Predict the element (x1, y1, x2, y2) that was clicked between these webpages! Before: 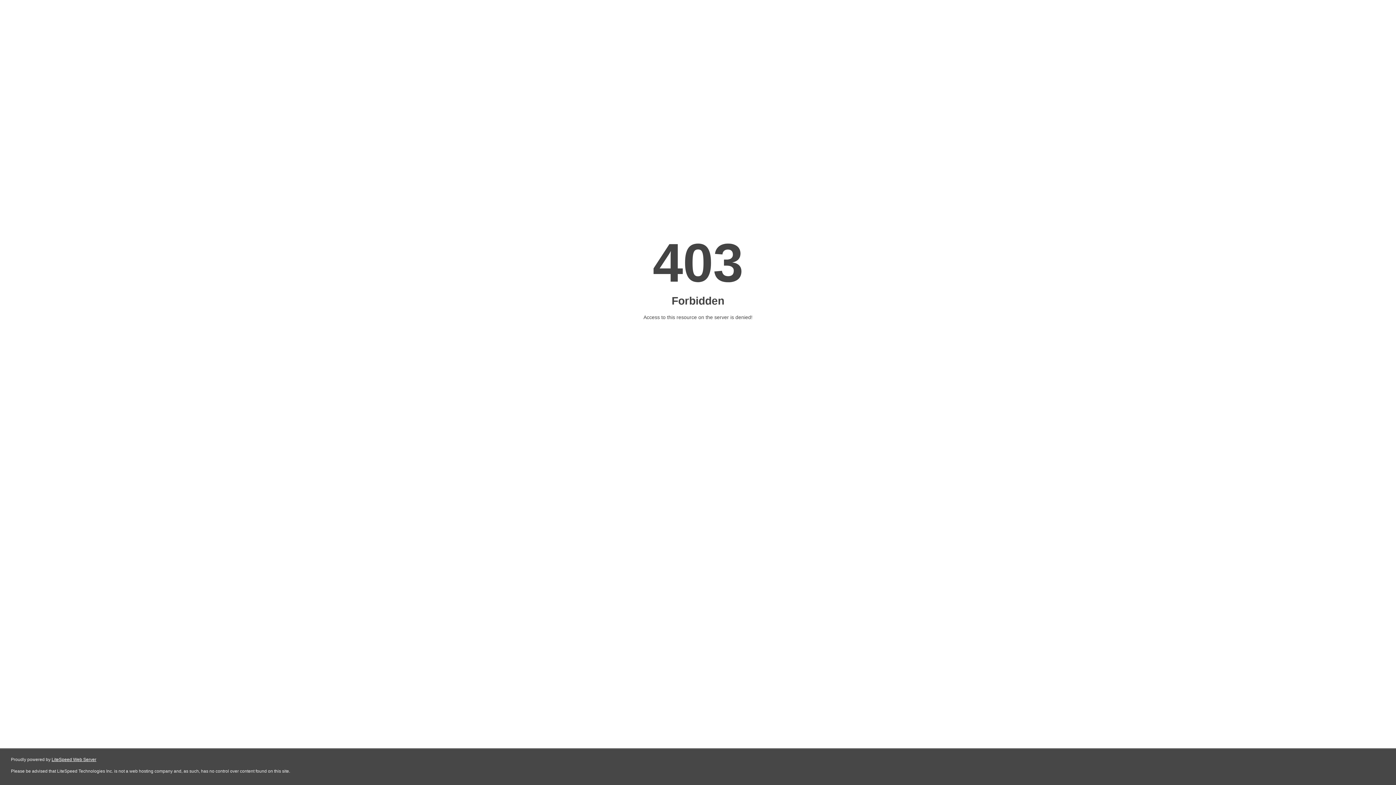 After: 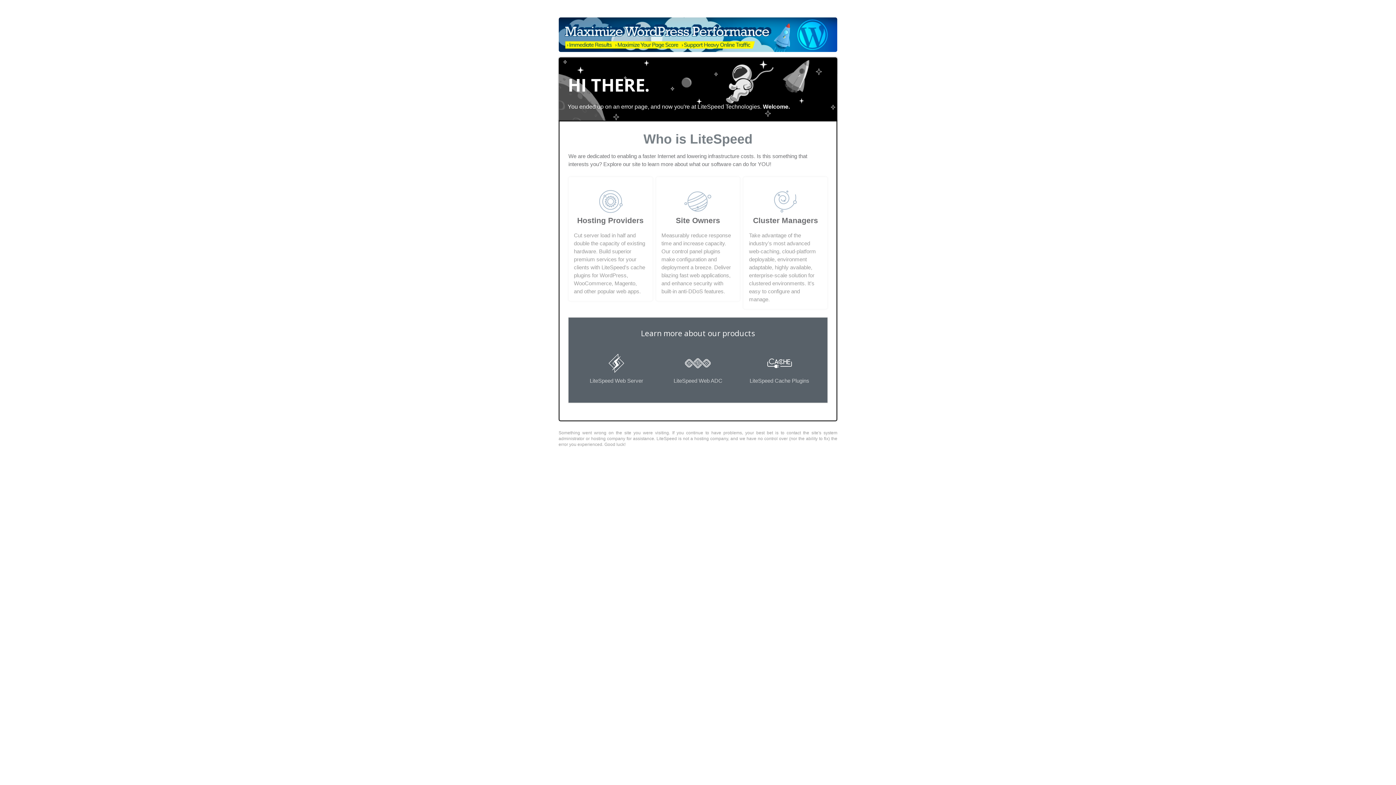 Action: bbox: (51, 757, 96, 762) label: LiteSpeed Web Server